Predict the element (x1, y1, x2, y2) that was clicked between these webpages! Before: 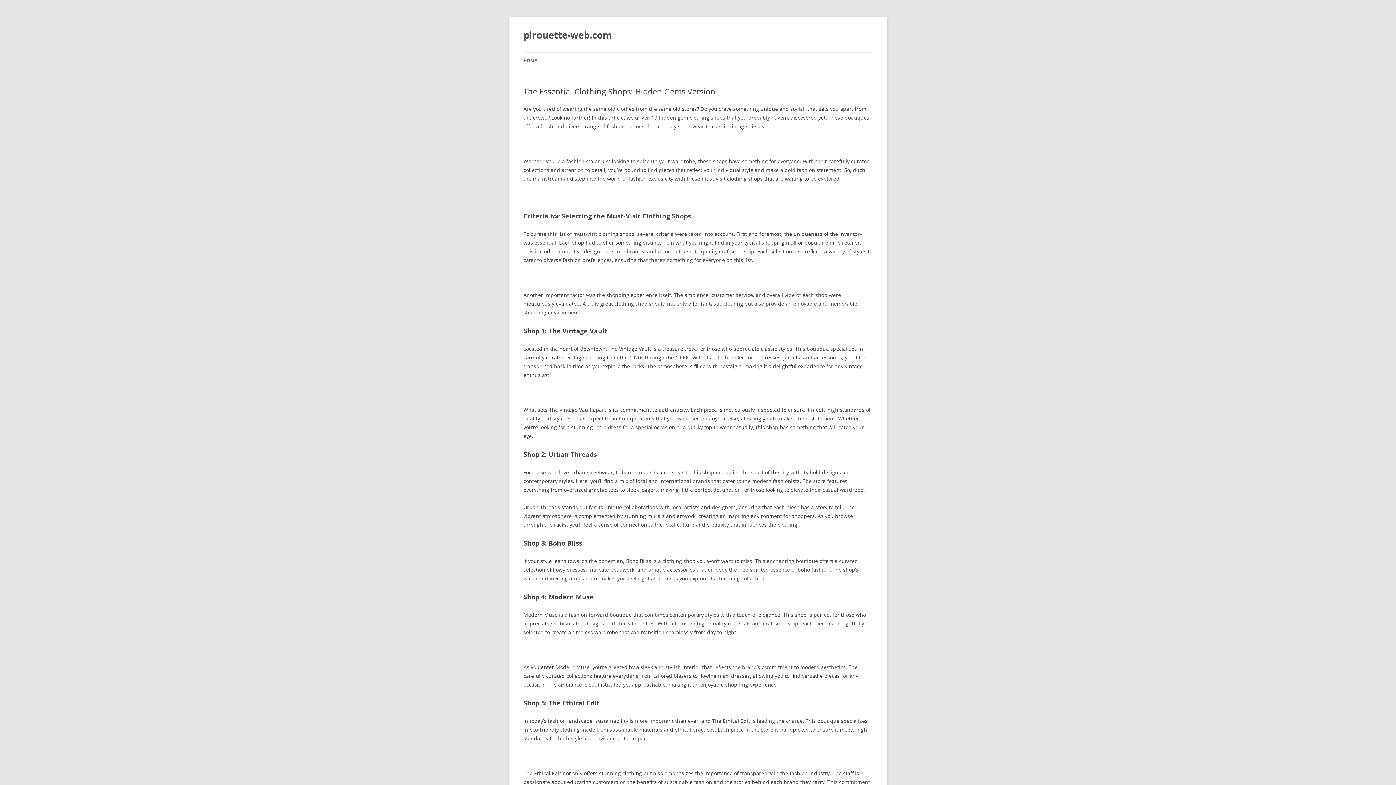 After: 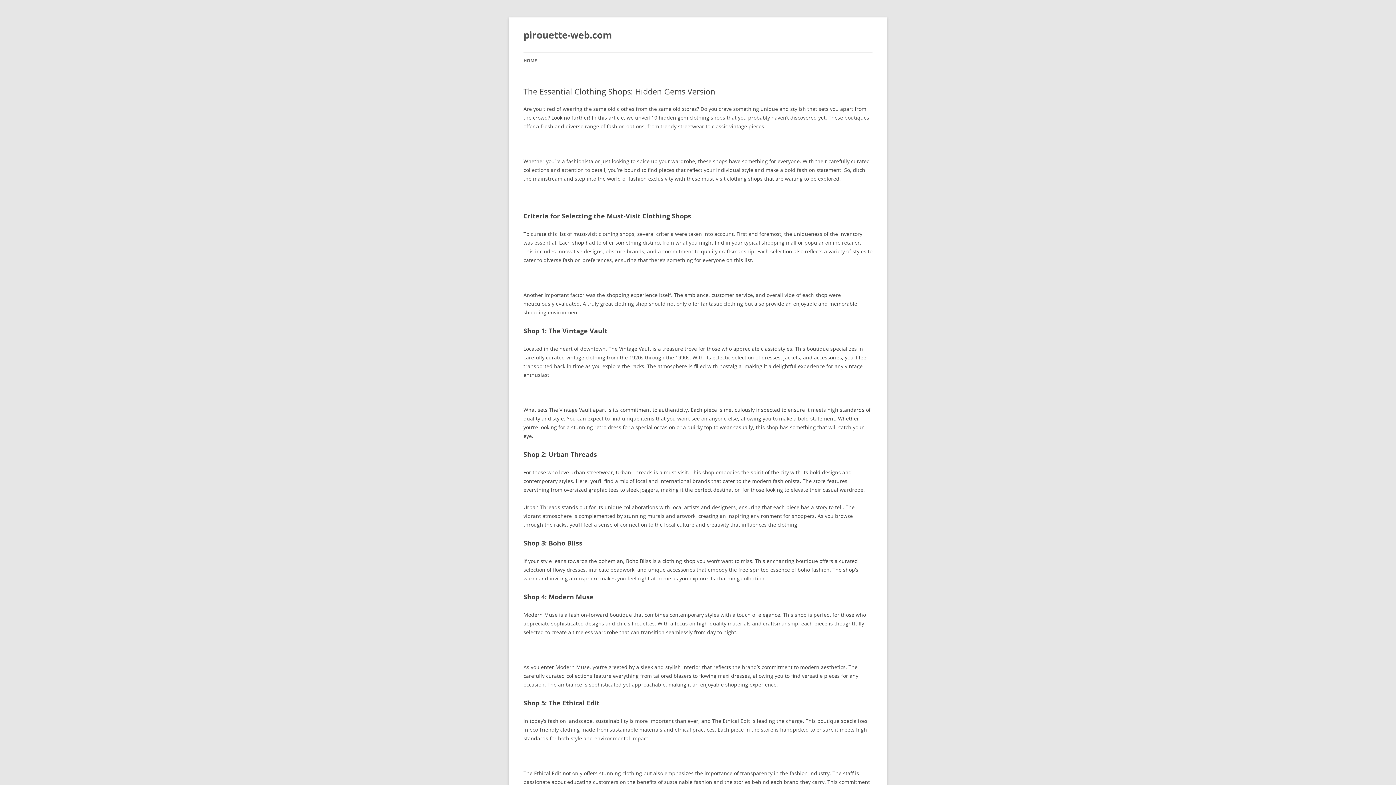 Action: bbox: (523, 52, 537, 68) label: HOME